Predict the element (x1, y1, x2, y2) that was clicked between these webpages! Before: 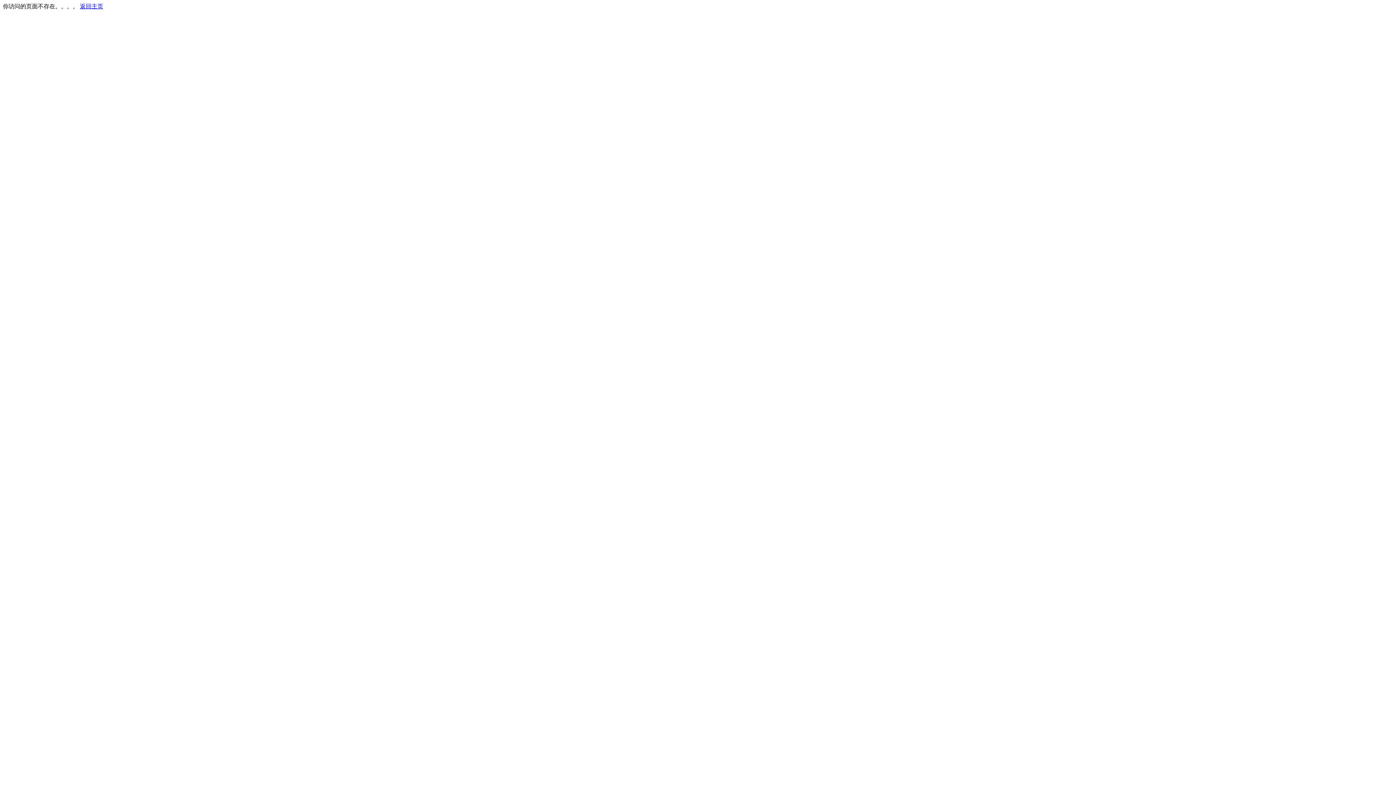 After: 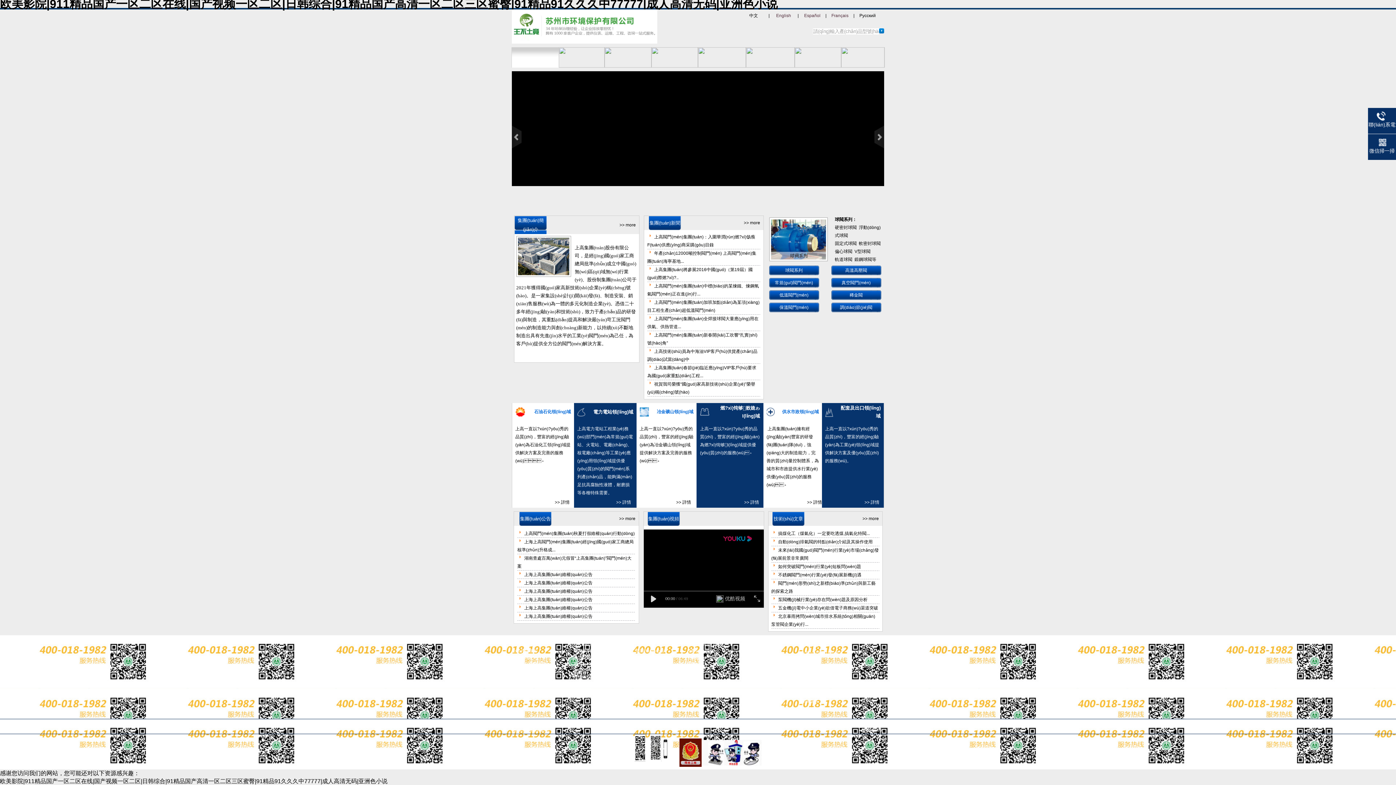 Action: label: 返回主页 bbox: (80, 3, 103, 9)